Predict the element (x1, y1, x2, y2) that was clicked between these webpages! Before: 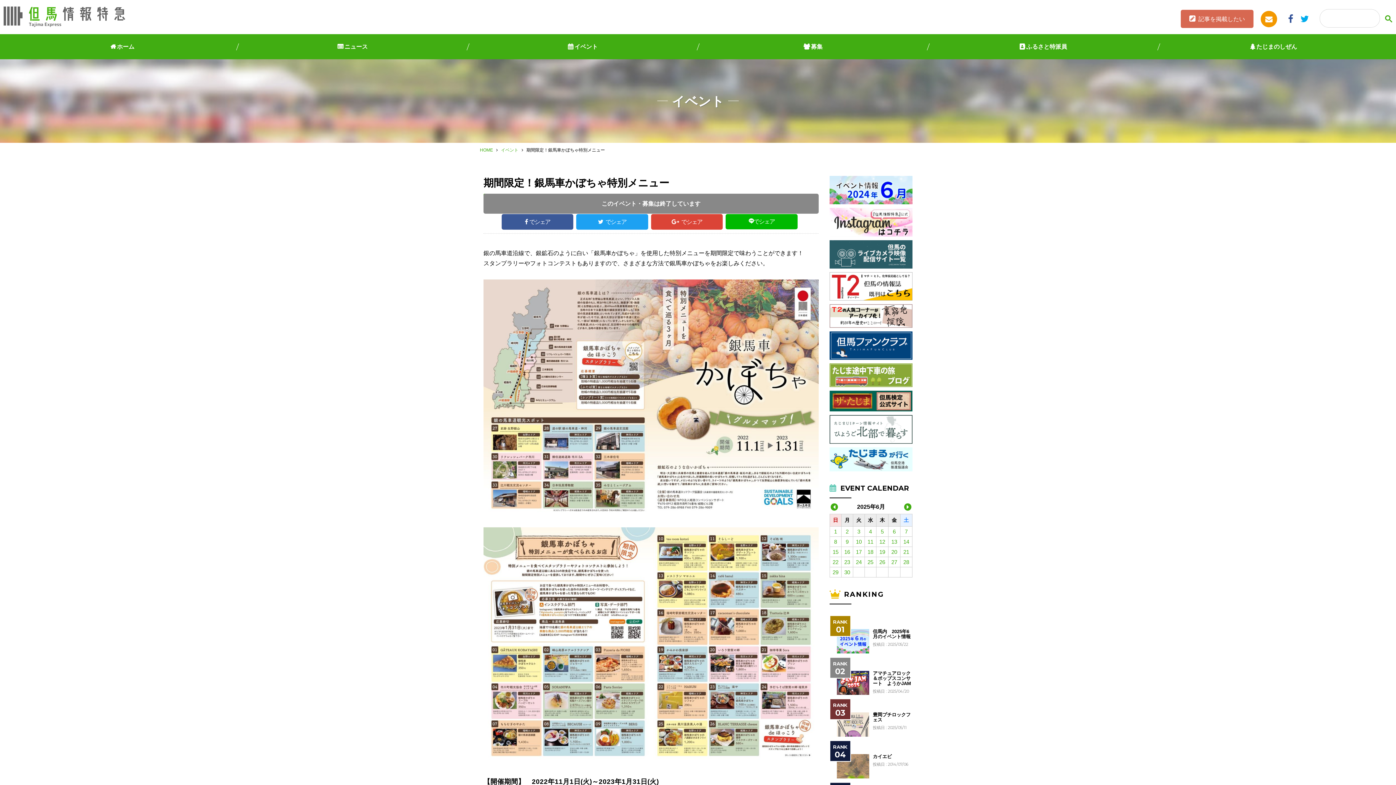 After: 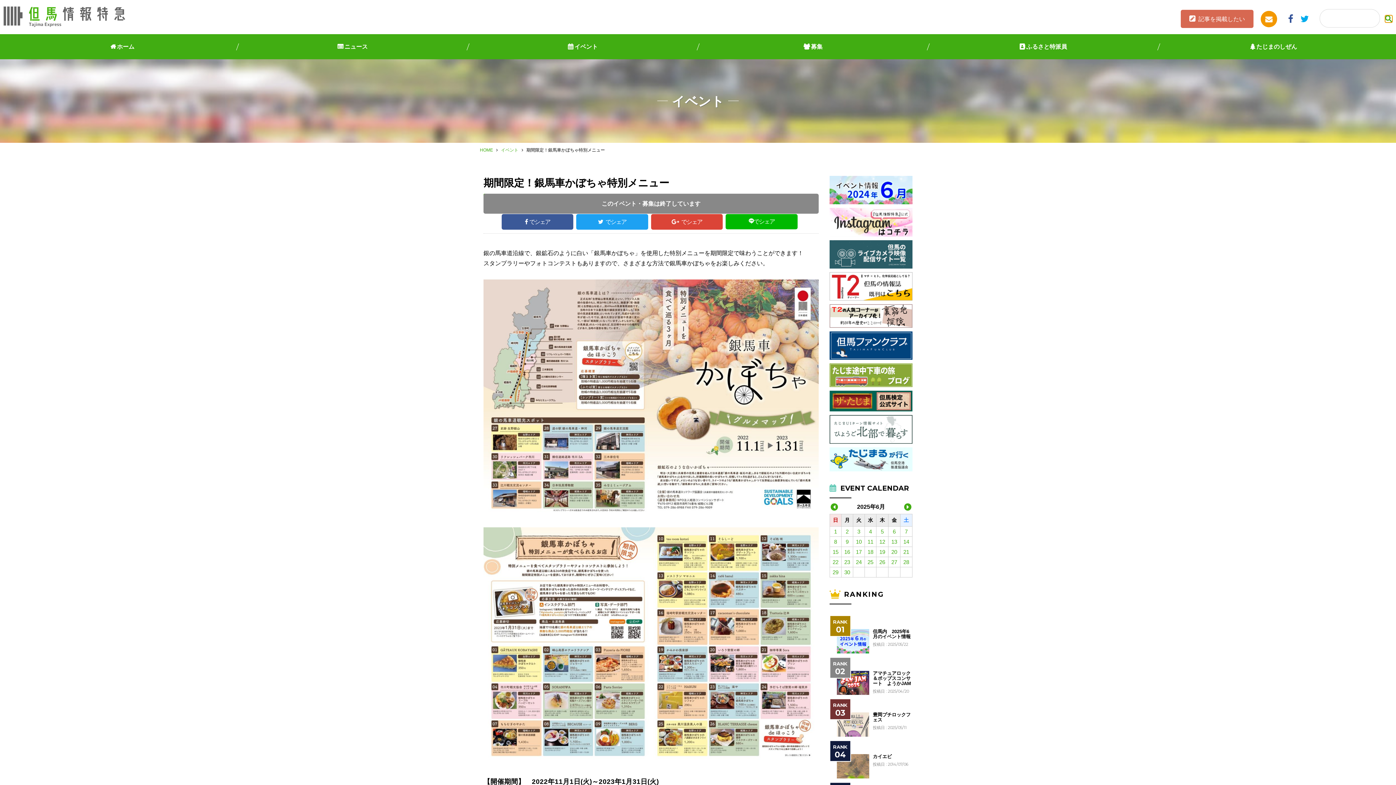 Action: bbox: (1385, 15, 1392, 22)